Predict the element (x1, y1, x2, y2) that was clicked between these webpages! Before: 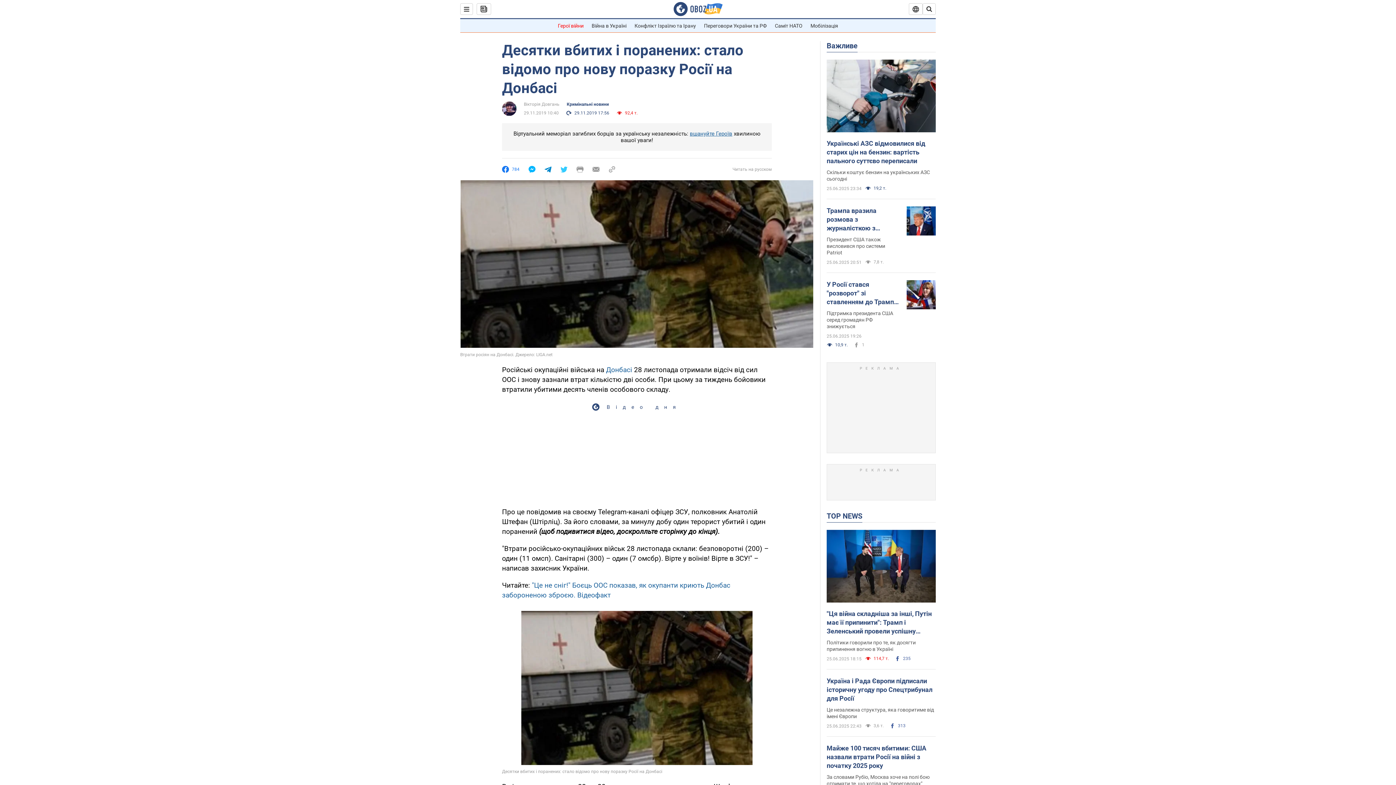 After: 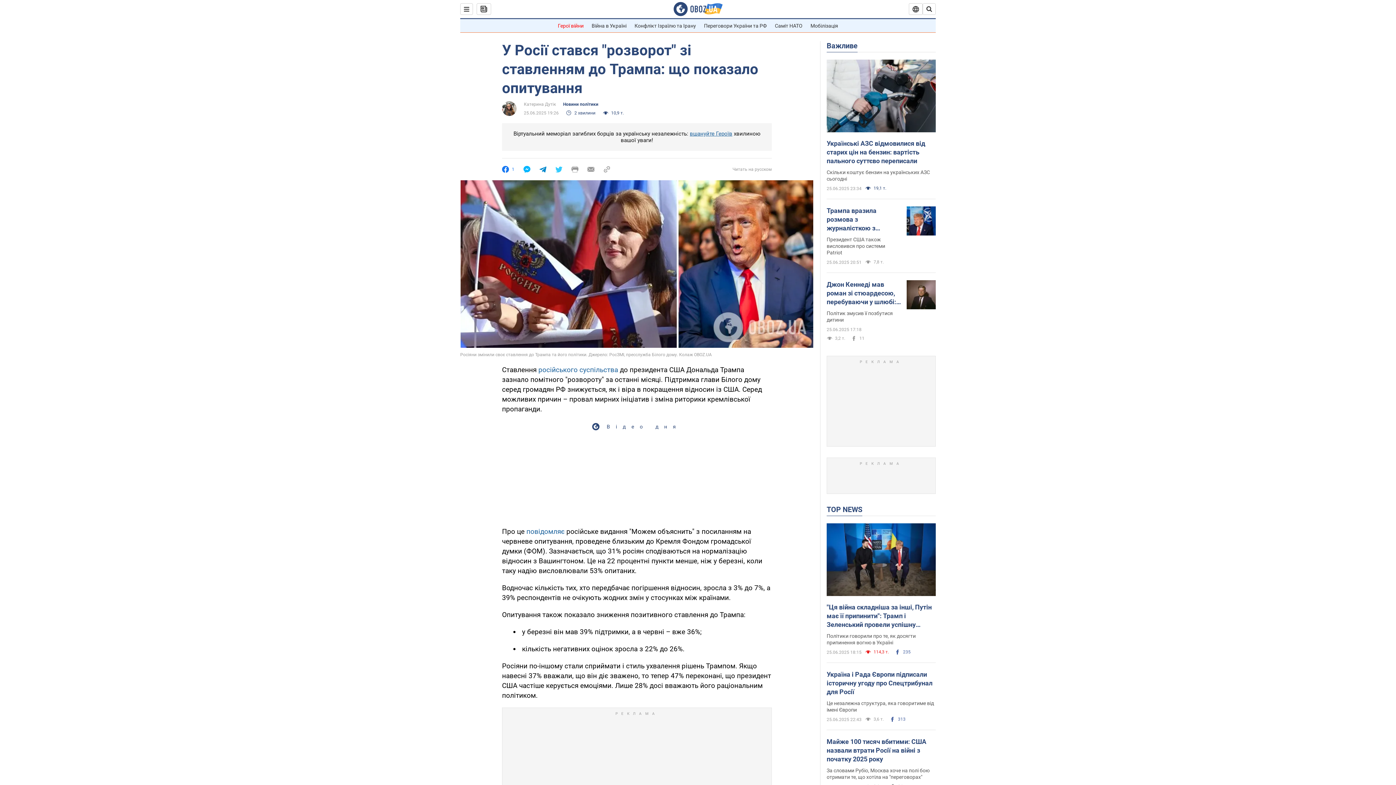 Action: bbox: (826, 280, 901, 306) label: У Росії стався "розворот" зі ставленням до Трампа: що показало опитування